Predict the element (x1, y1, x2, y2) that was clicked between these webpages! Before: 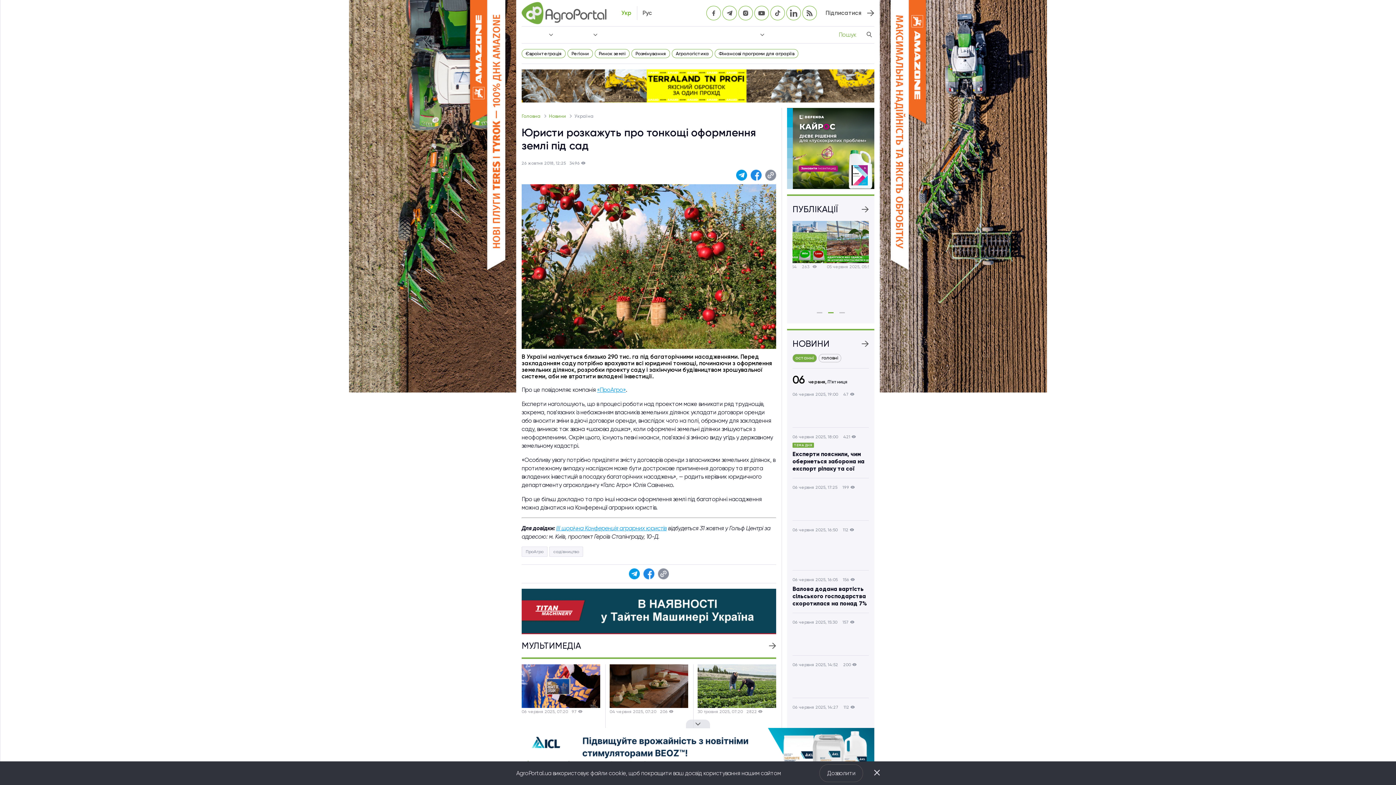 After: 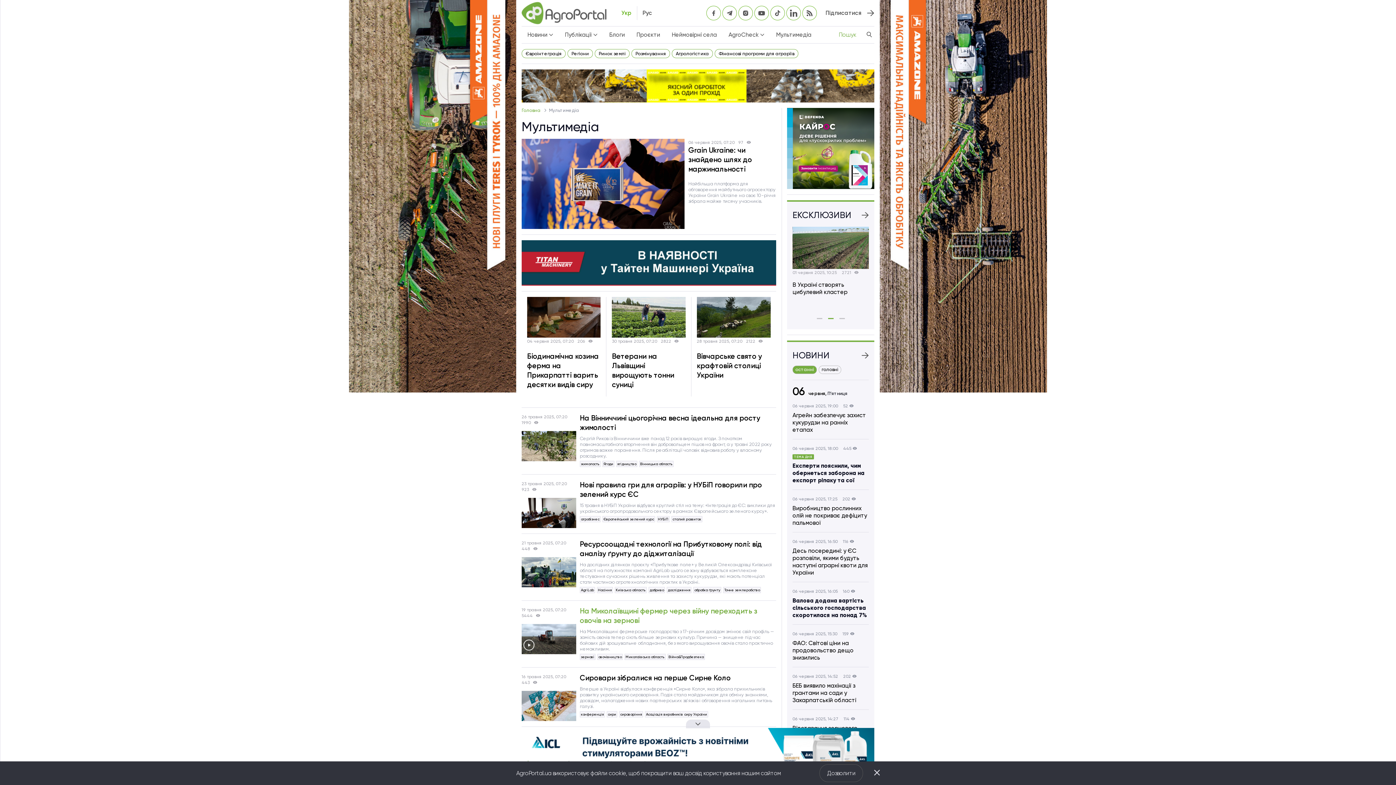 Action: label: МУЛЬТИМЕДІА bbox: (521, 634, 776, 657)